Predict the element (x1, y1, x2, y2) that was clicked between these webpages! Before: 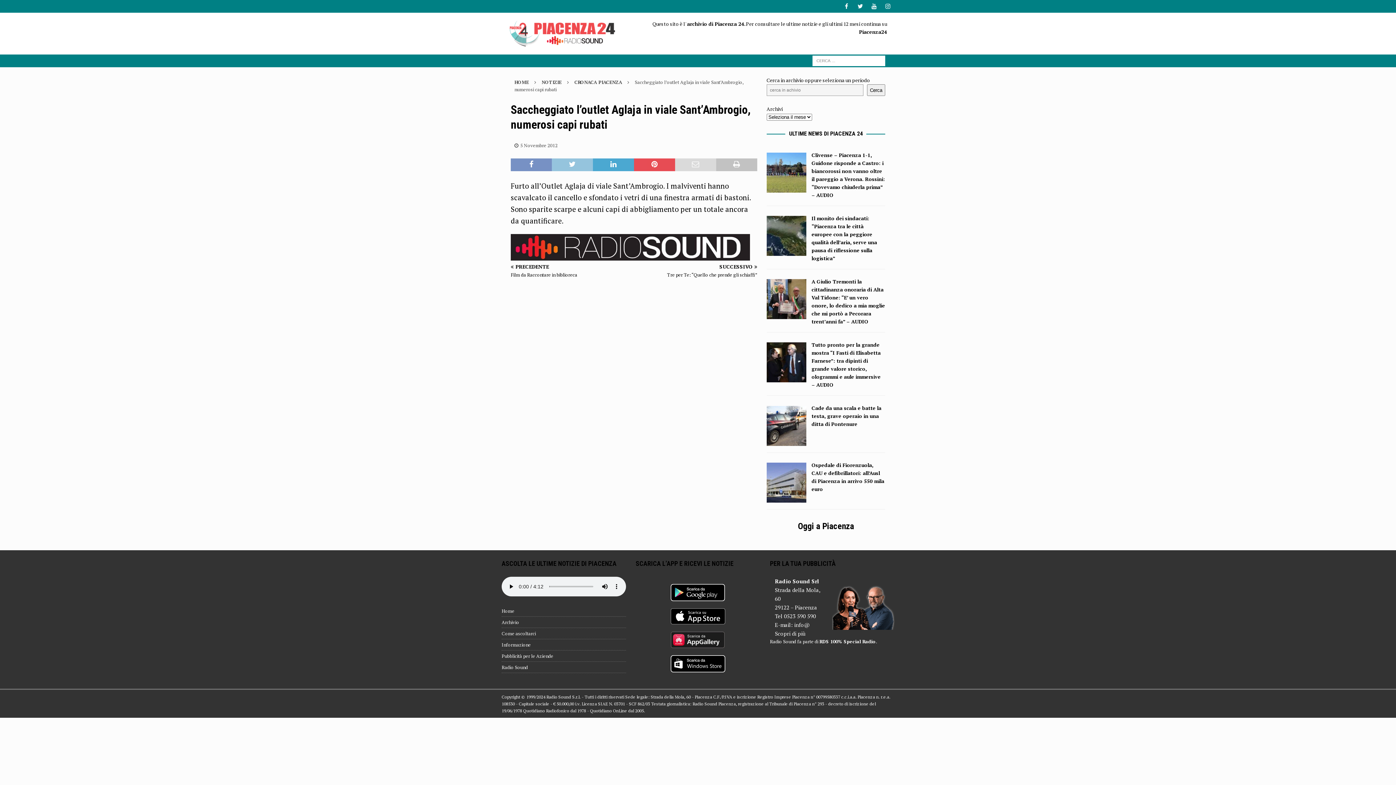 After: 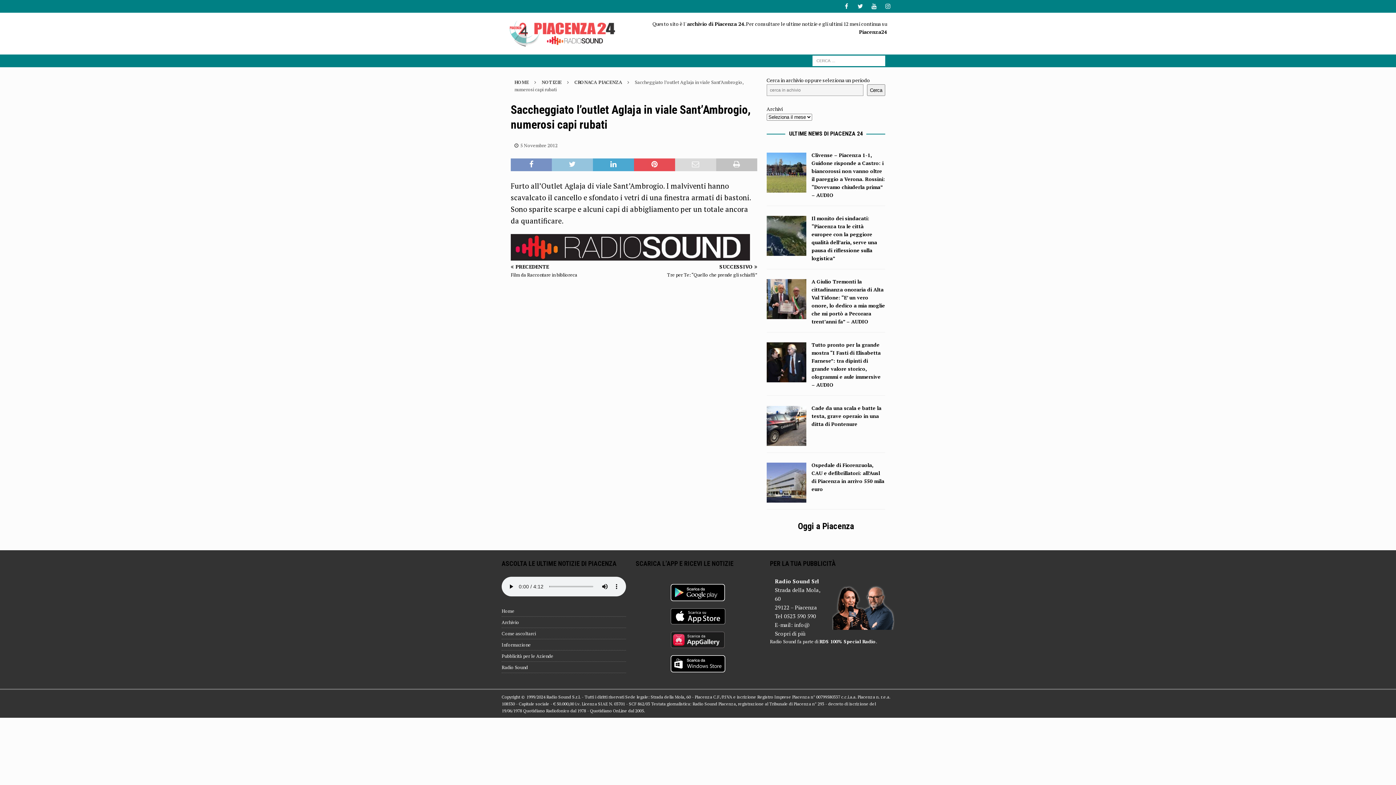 Action: bbox: (670, 641, 725, 647)